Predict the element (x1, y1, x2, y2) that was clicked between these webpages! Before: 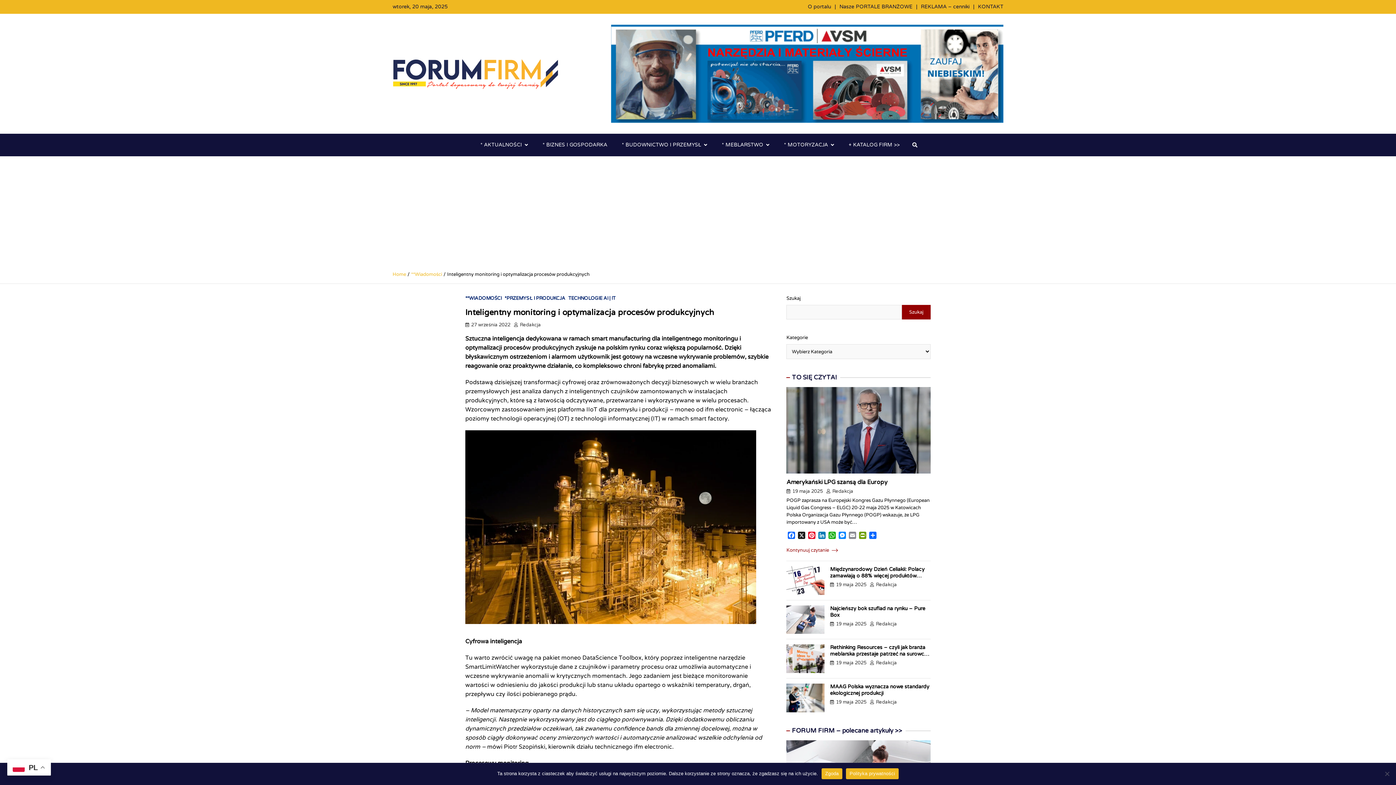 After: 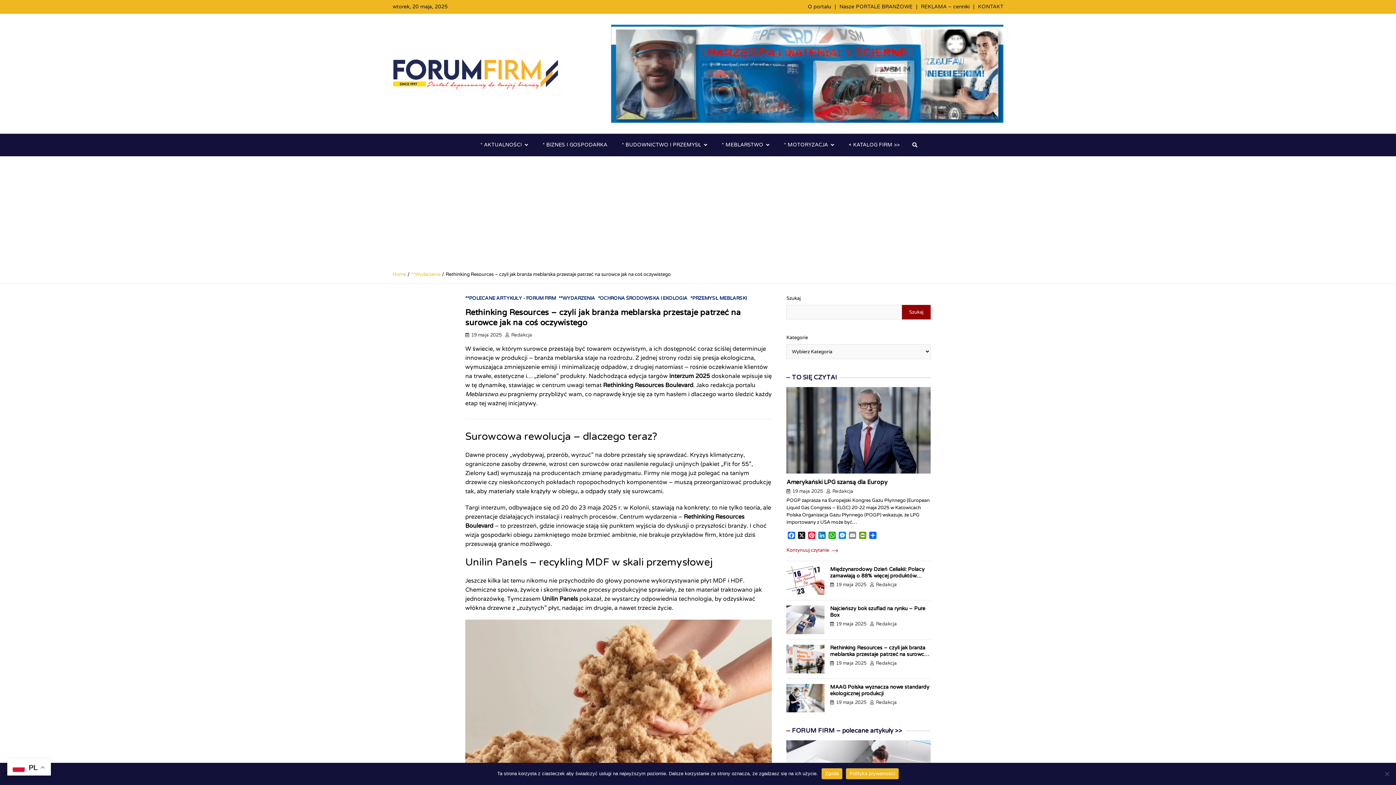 Action: bbox: (830, 660, 866, 666) label: 19 maja 2025